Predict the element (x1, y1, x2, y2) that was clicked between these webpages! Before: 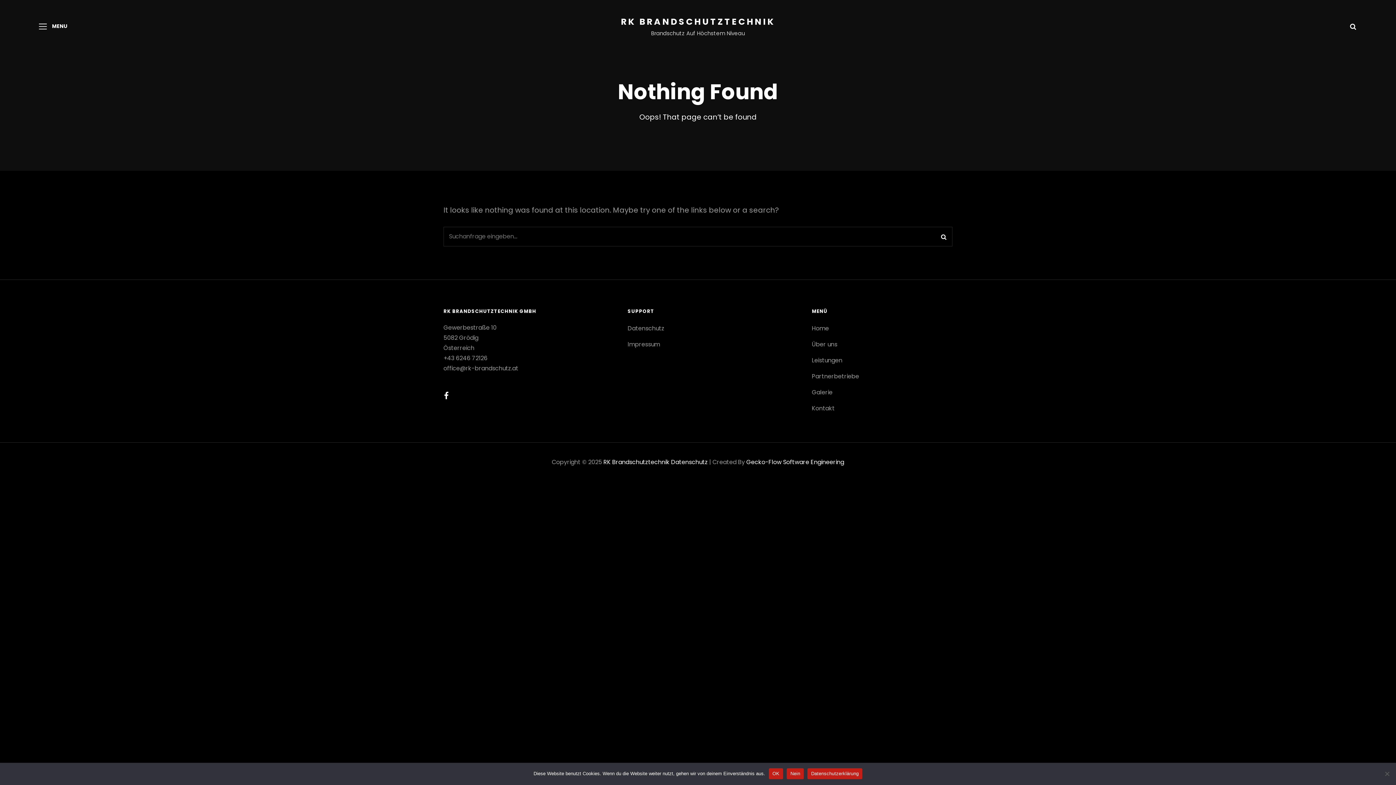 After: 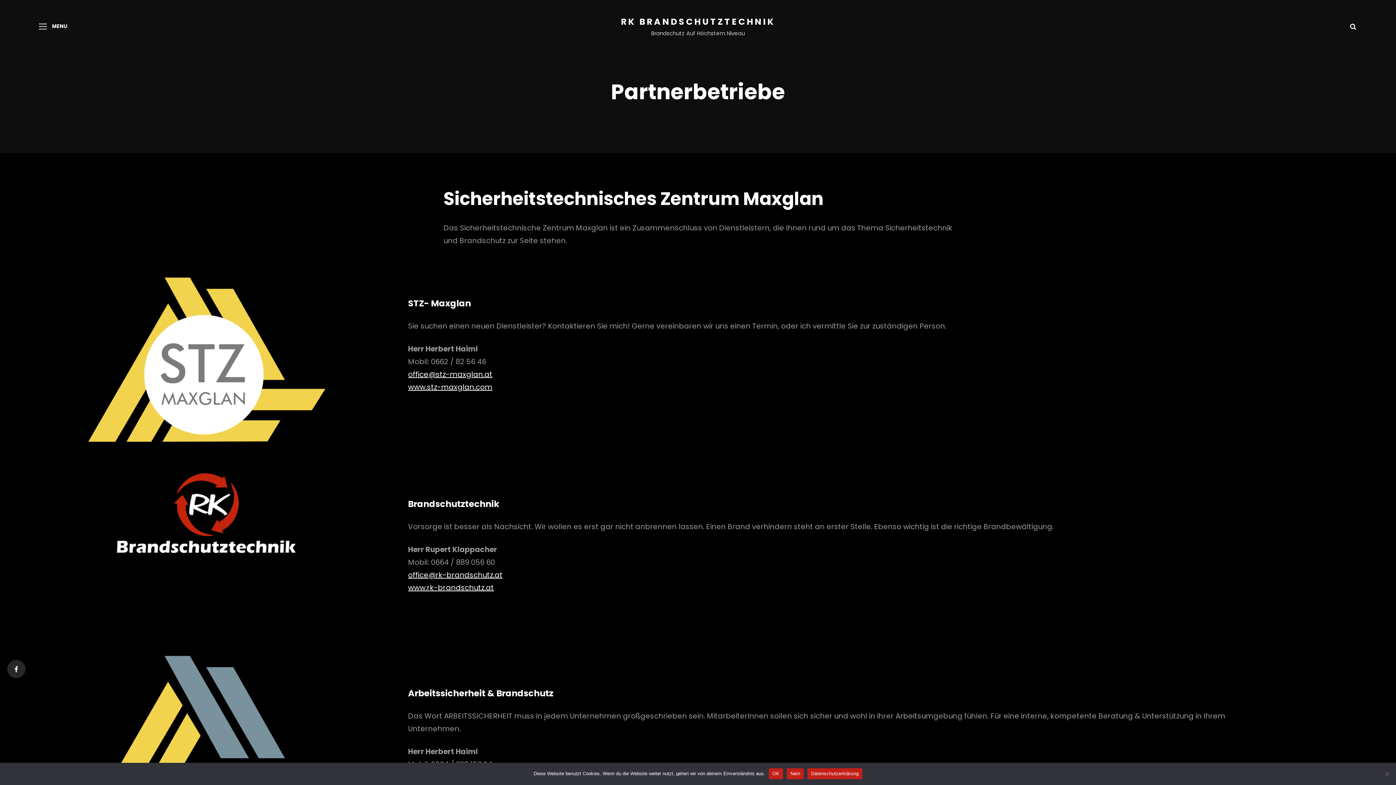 Action: label: Partnerbetriebe bbox: (812, 372, 859, 380)